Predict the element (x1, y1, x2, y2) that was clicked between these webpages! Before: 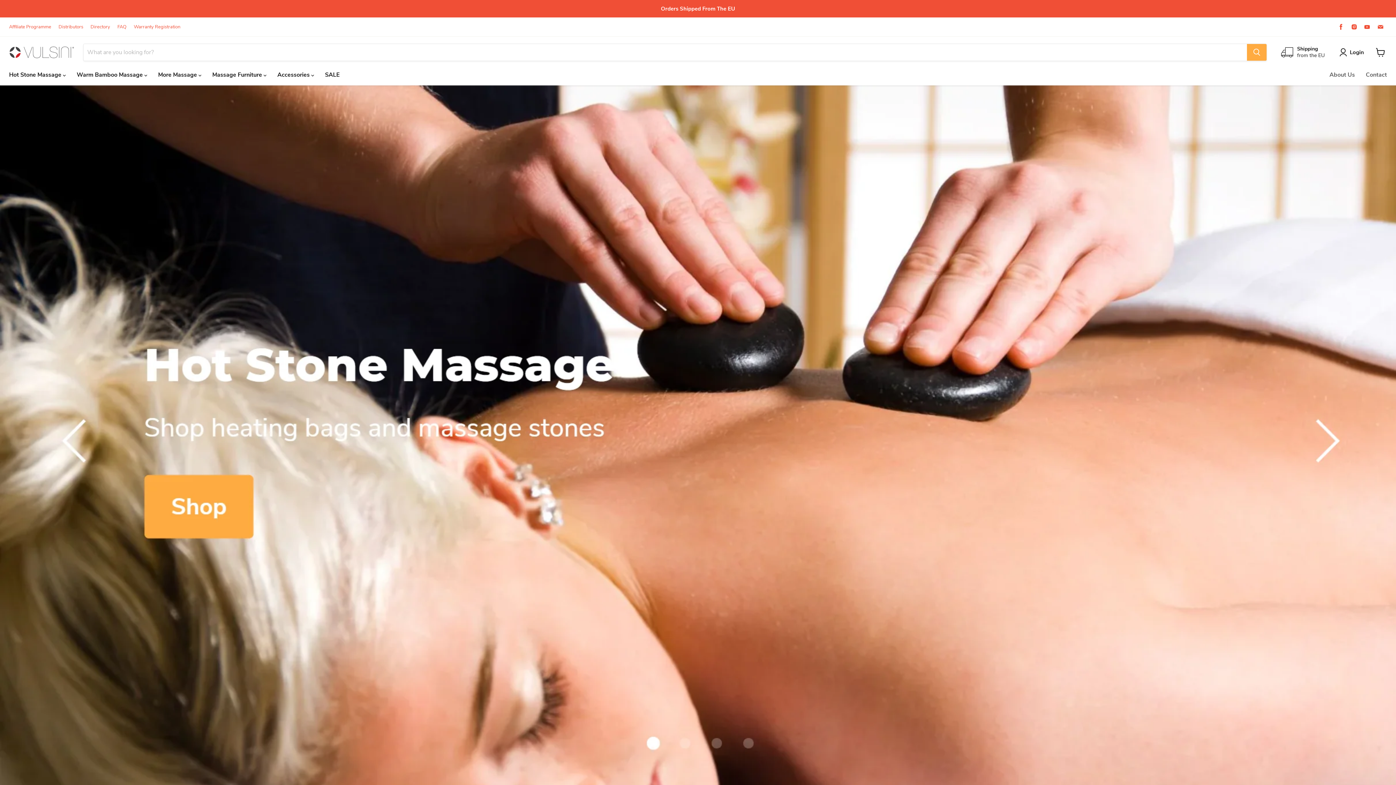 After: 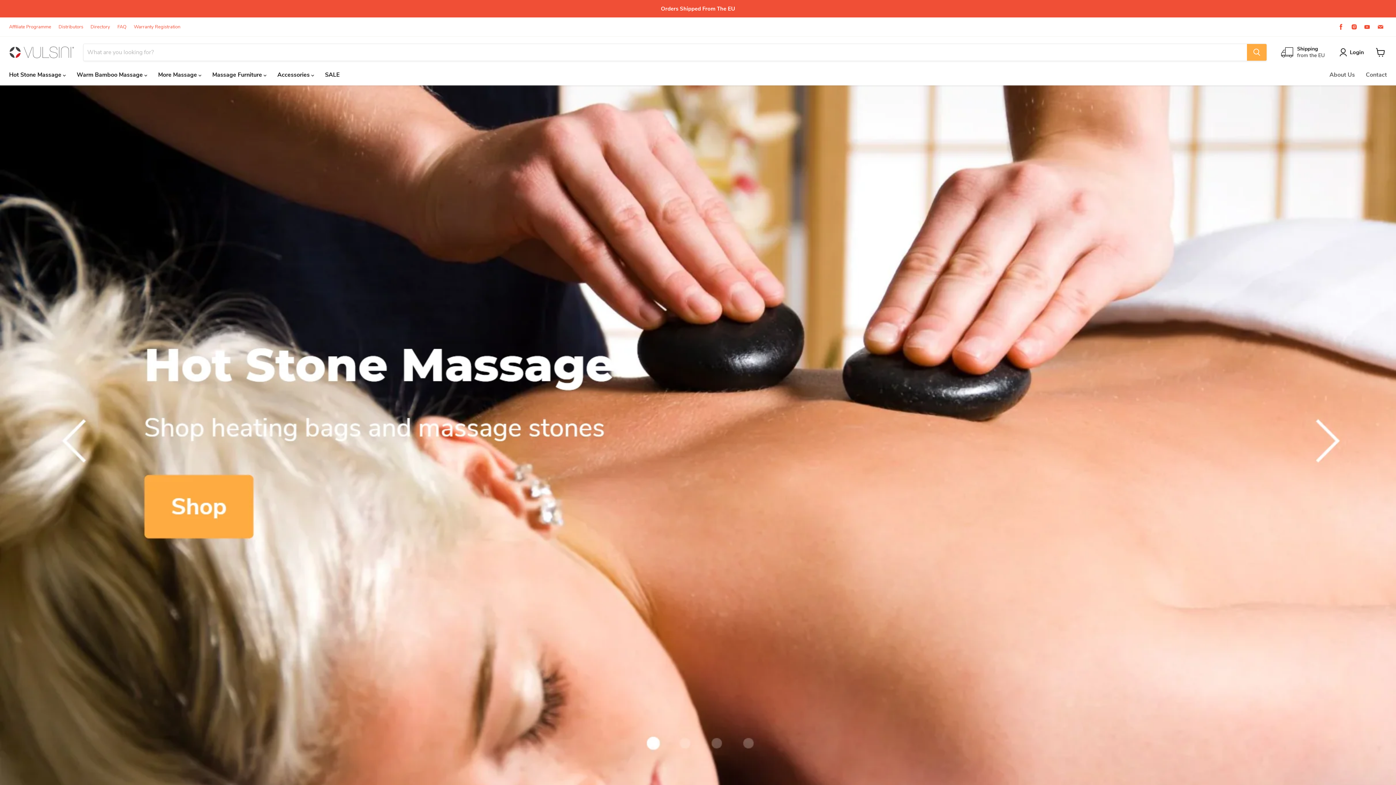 Action: bbox: (9, 45, 74, 58)